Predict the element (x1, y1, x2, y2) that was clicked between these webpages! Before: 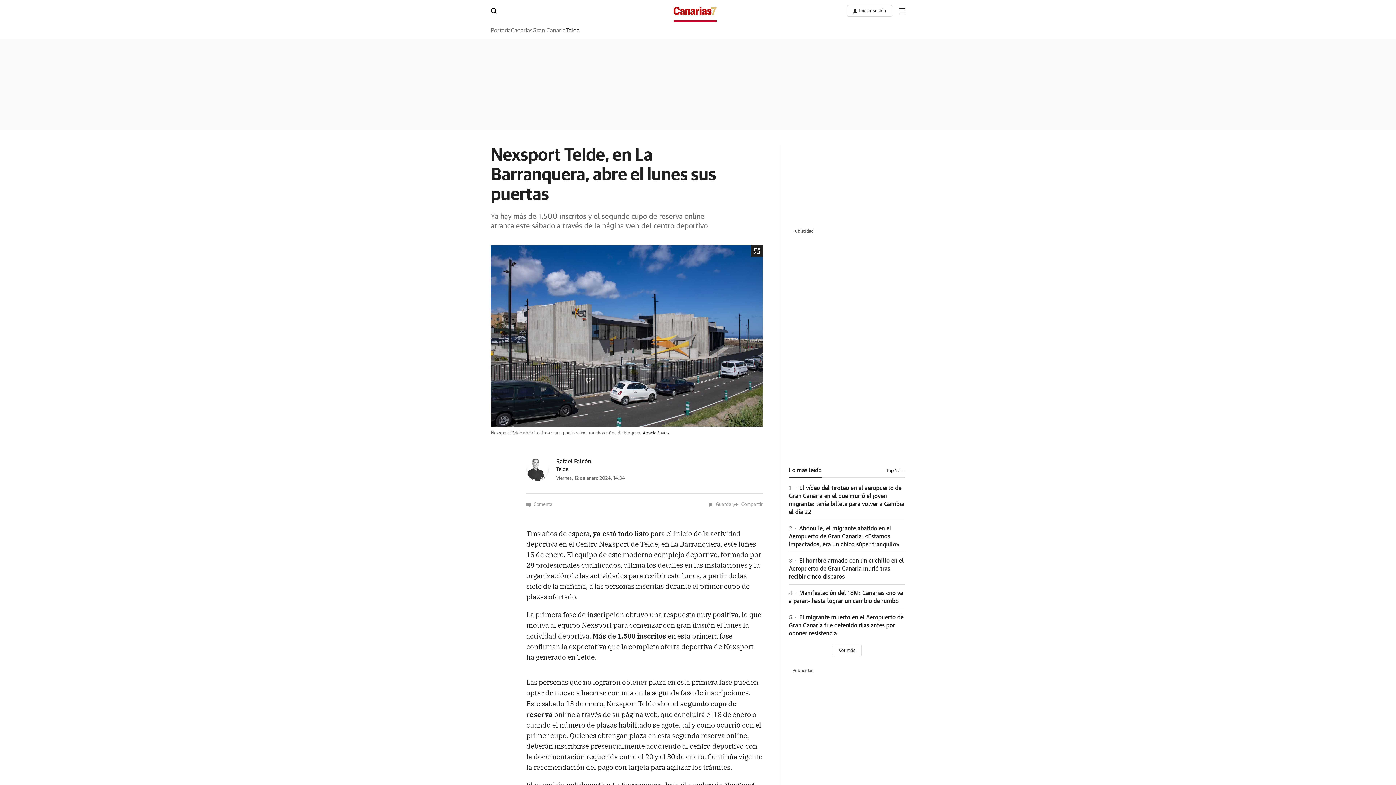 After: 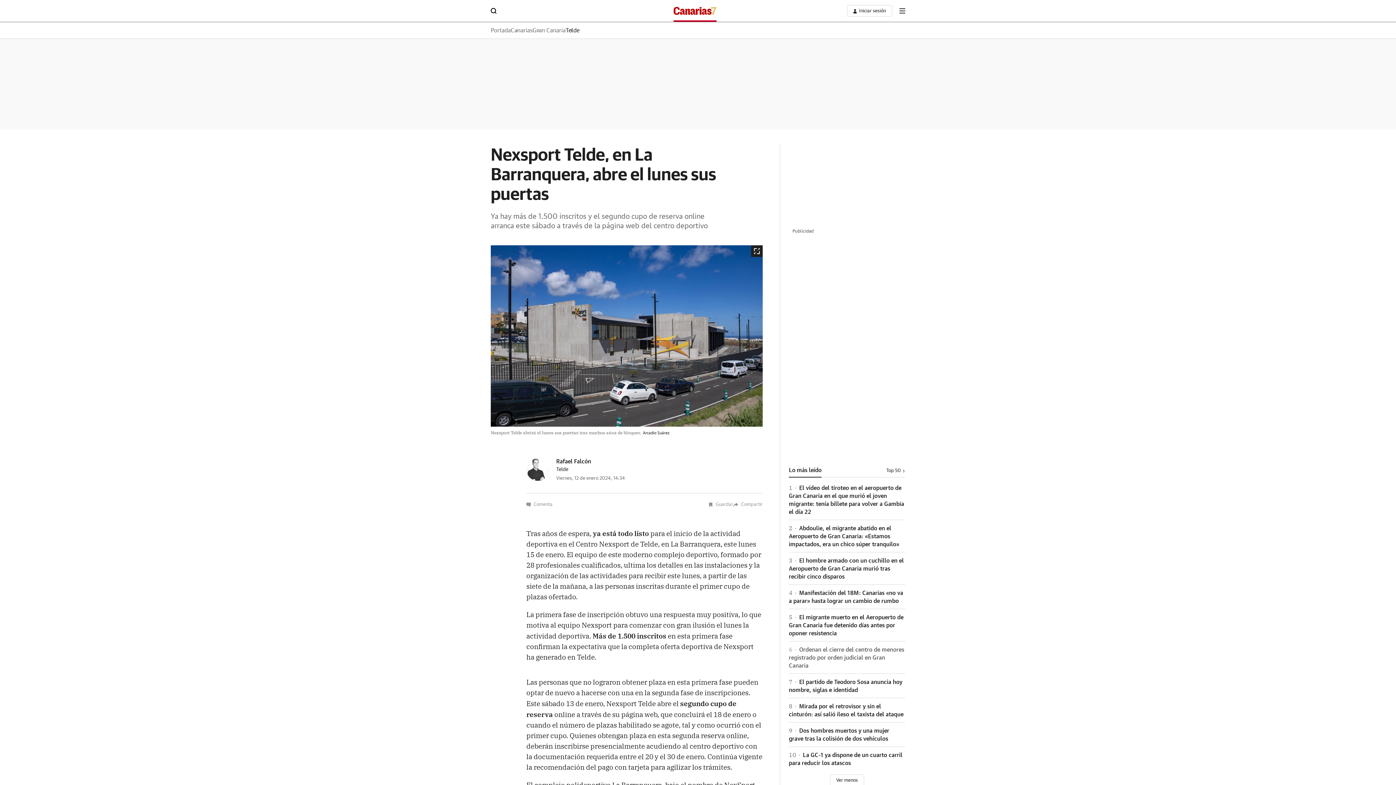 Action: bbox: (832, 645, 861, 656) label: Ver más